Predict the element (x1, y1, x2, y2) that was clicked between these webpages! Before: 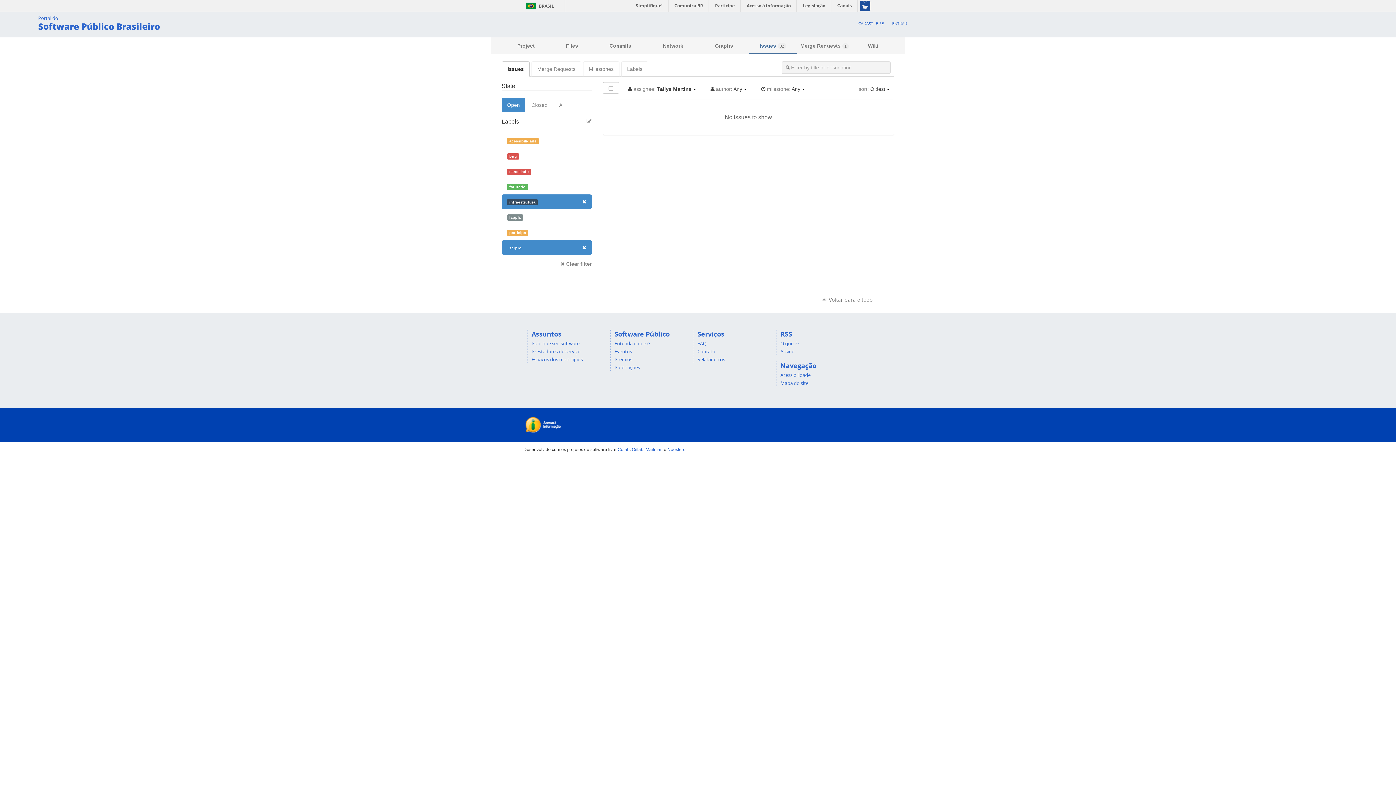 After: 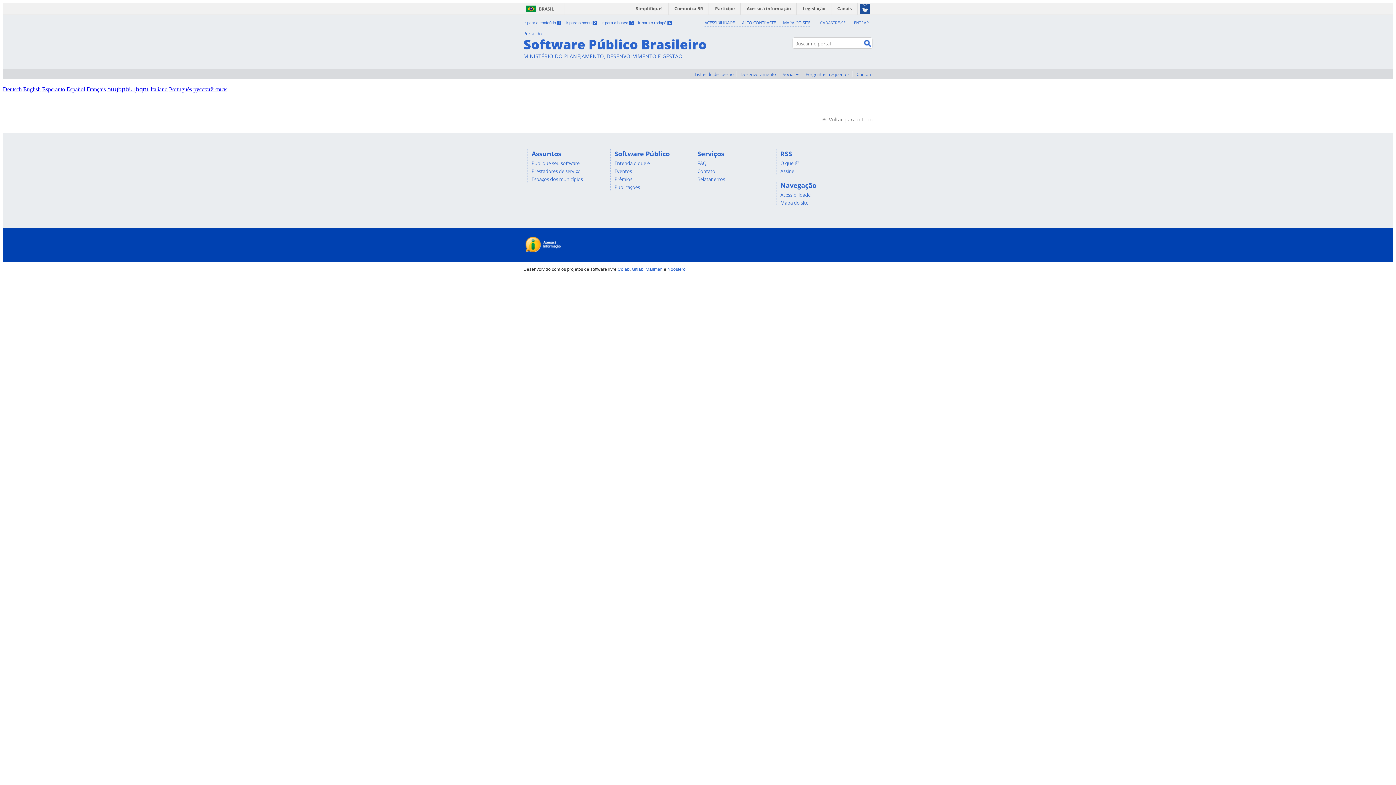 Action: label: O que é? bbox: (780, 340, 799, 346)